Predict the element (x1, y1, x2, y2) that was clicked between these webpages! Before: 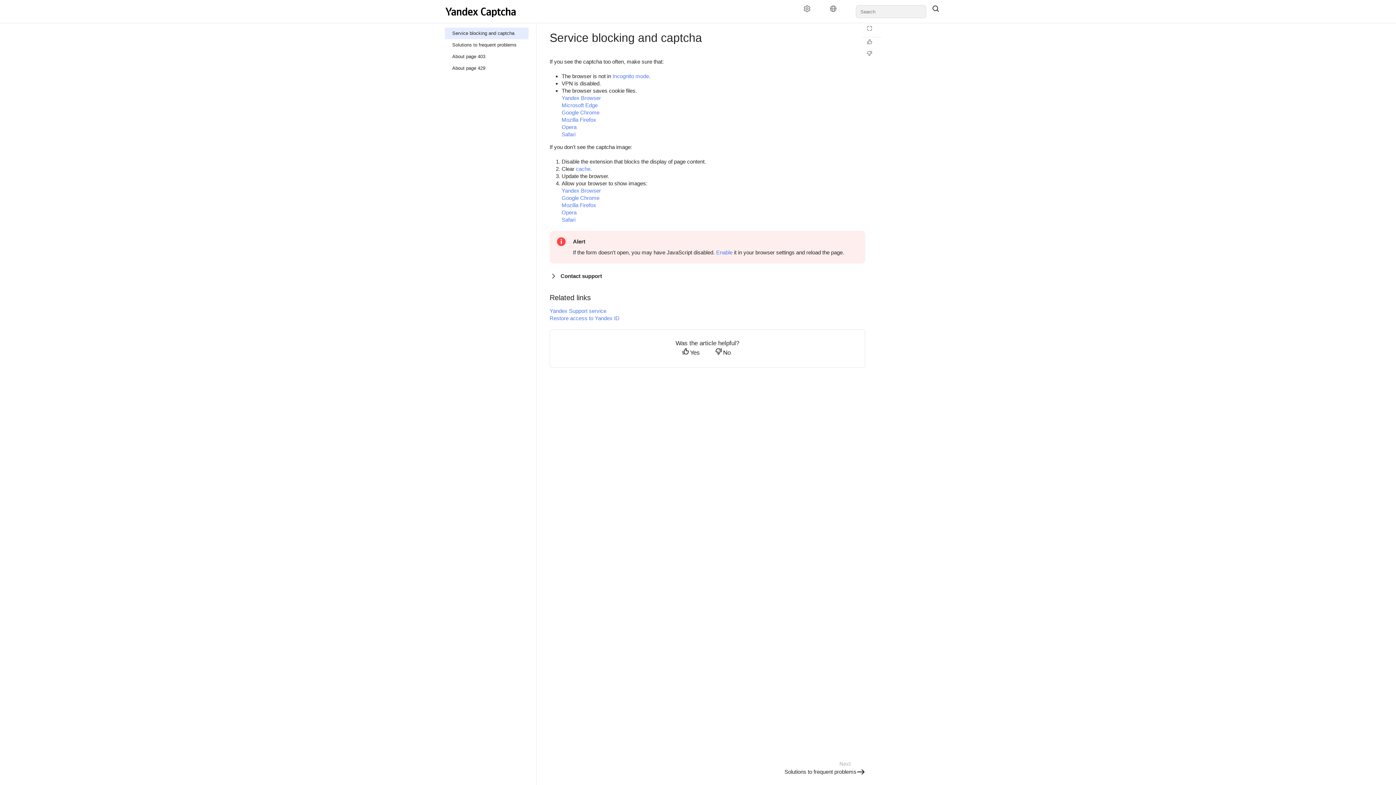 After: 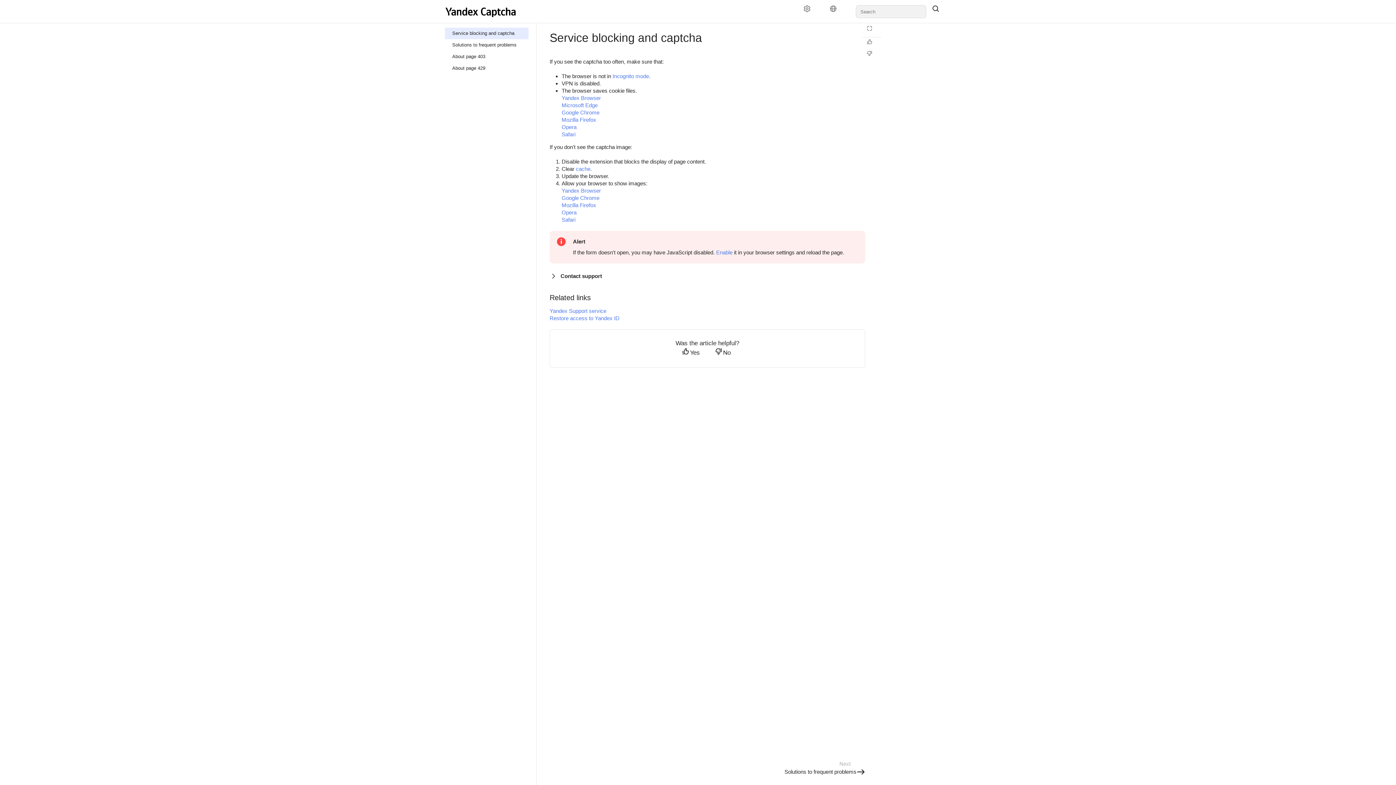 Action: bbox: (445, 5, 519, 18)